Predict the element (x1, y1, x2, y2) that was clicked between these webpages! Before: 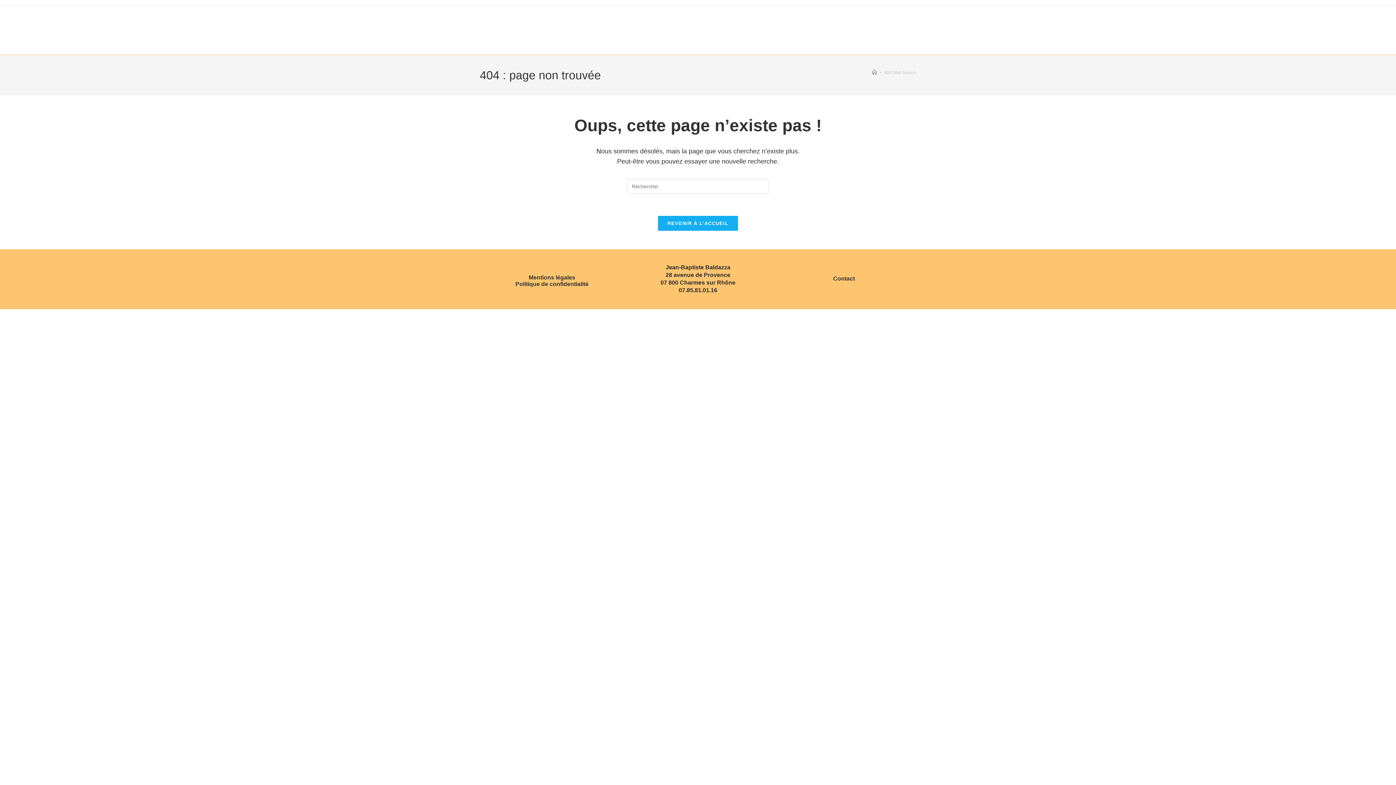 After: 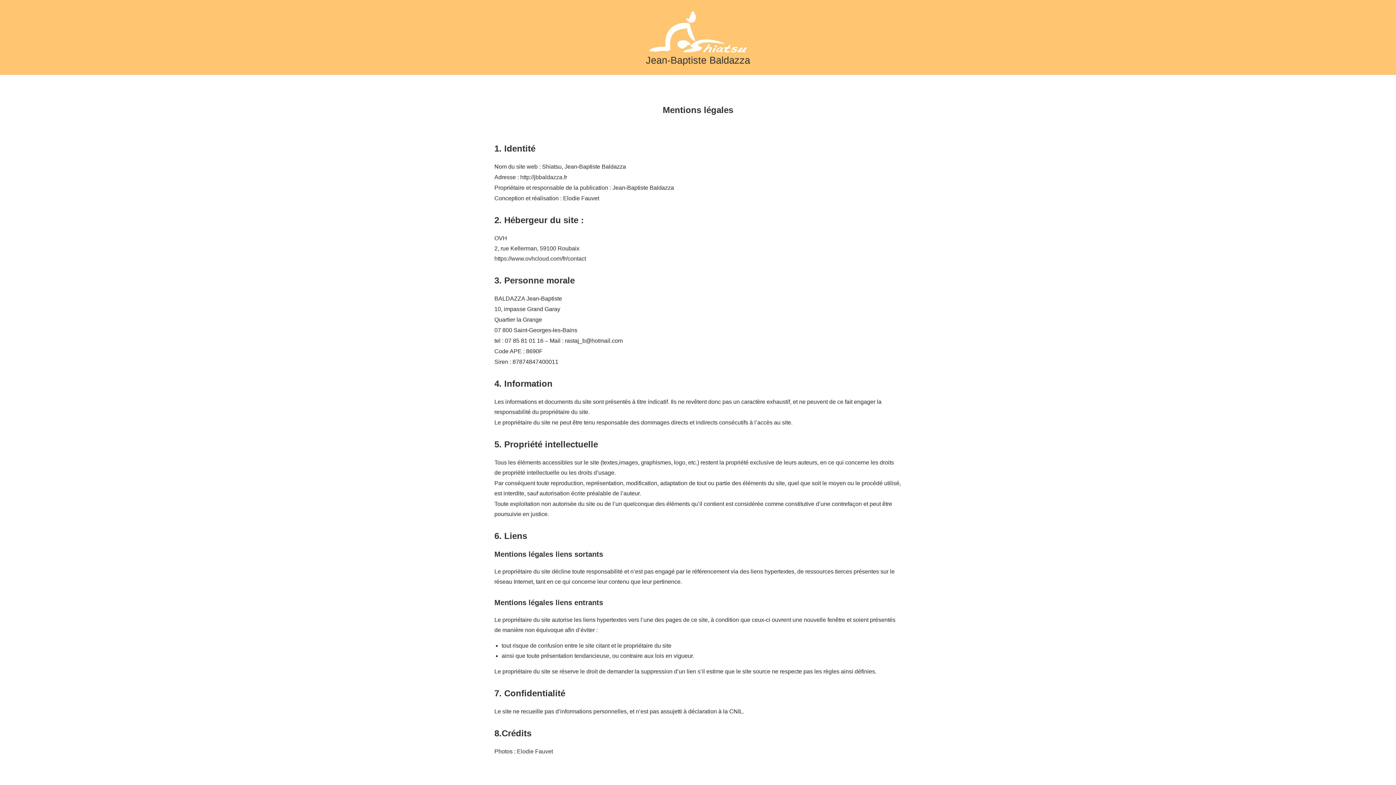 Action: bbox: (528, 274, 575, 280) label: Mentions légales